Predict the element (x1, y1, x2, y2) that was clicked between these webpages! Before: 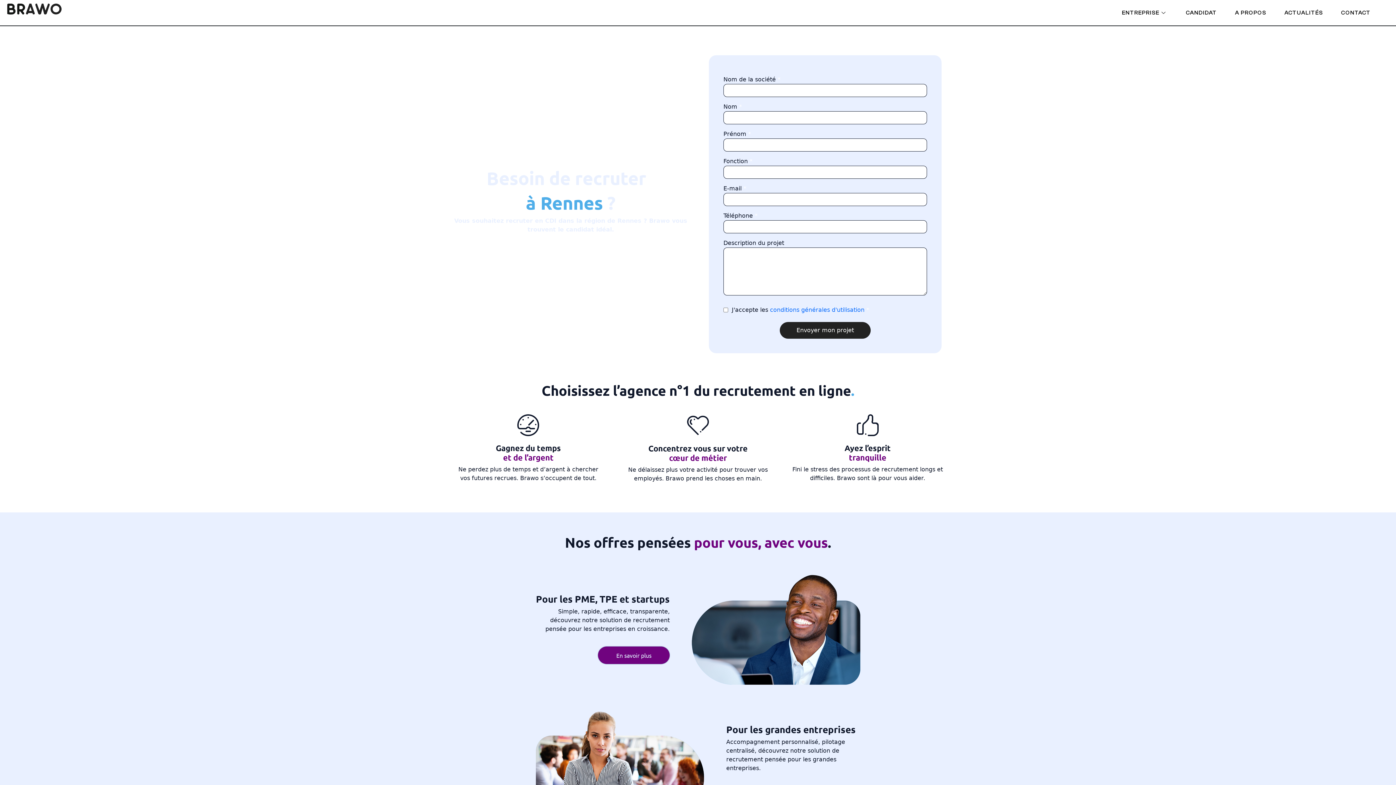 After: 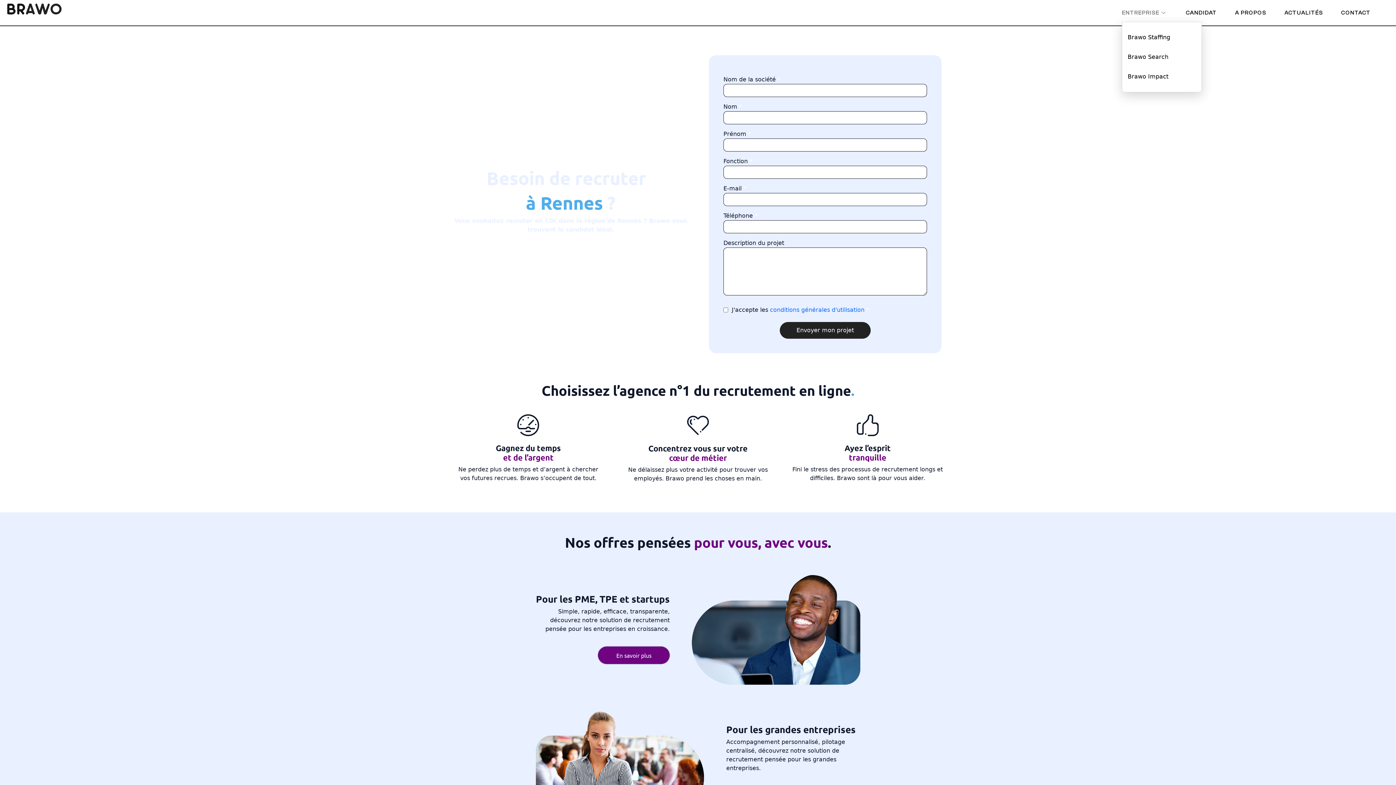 Action: label: ENTREPRISE bbox: (1122, 3, 1186, 21)